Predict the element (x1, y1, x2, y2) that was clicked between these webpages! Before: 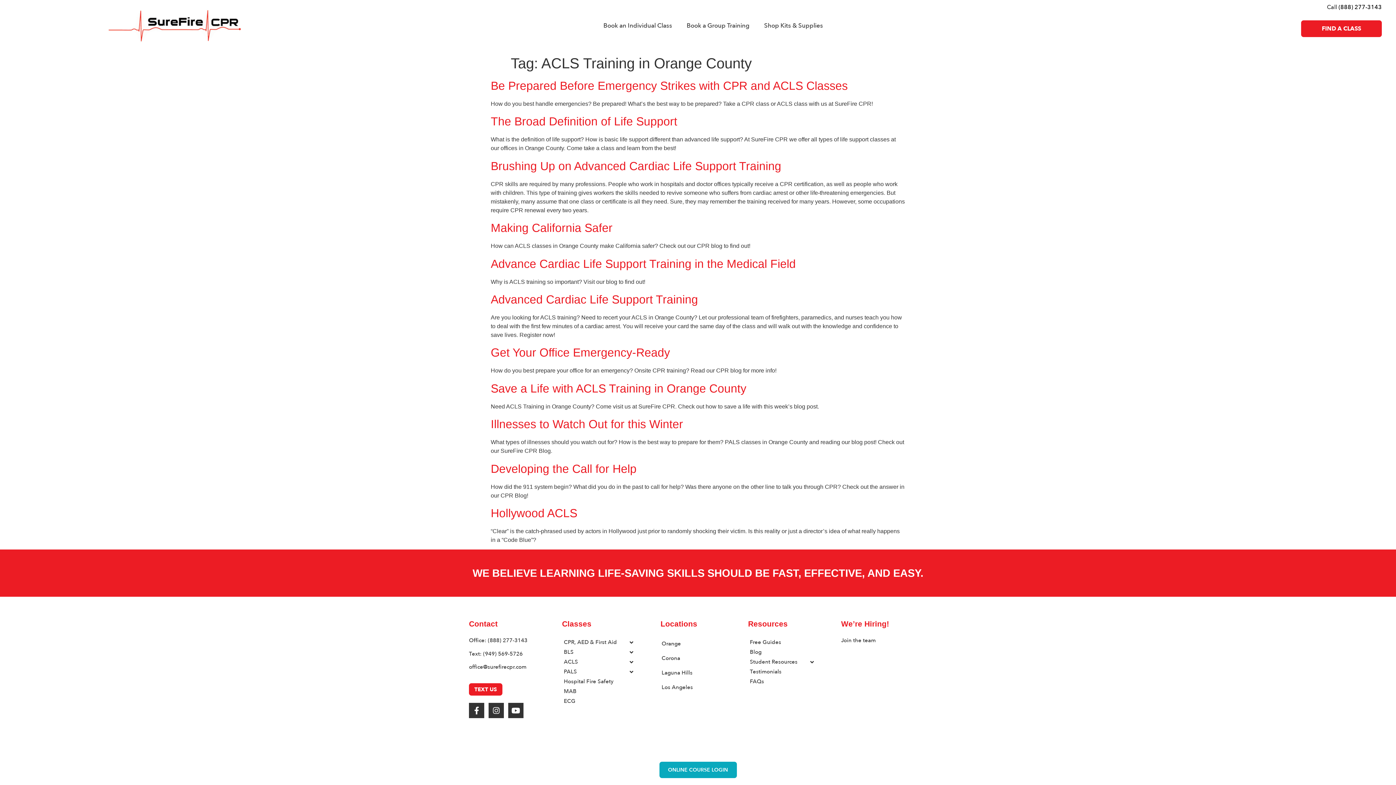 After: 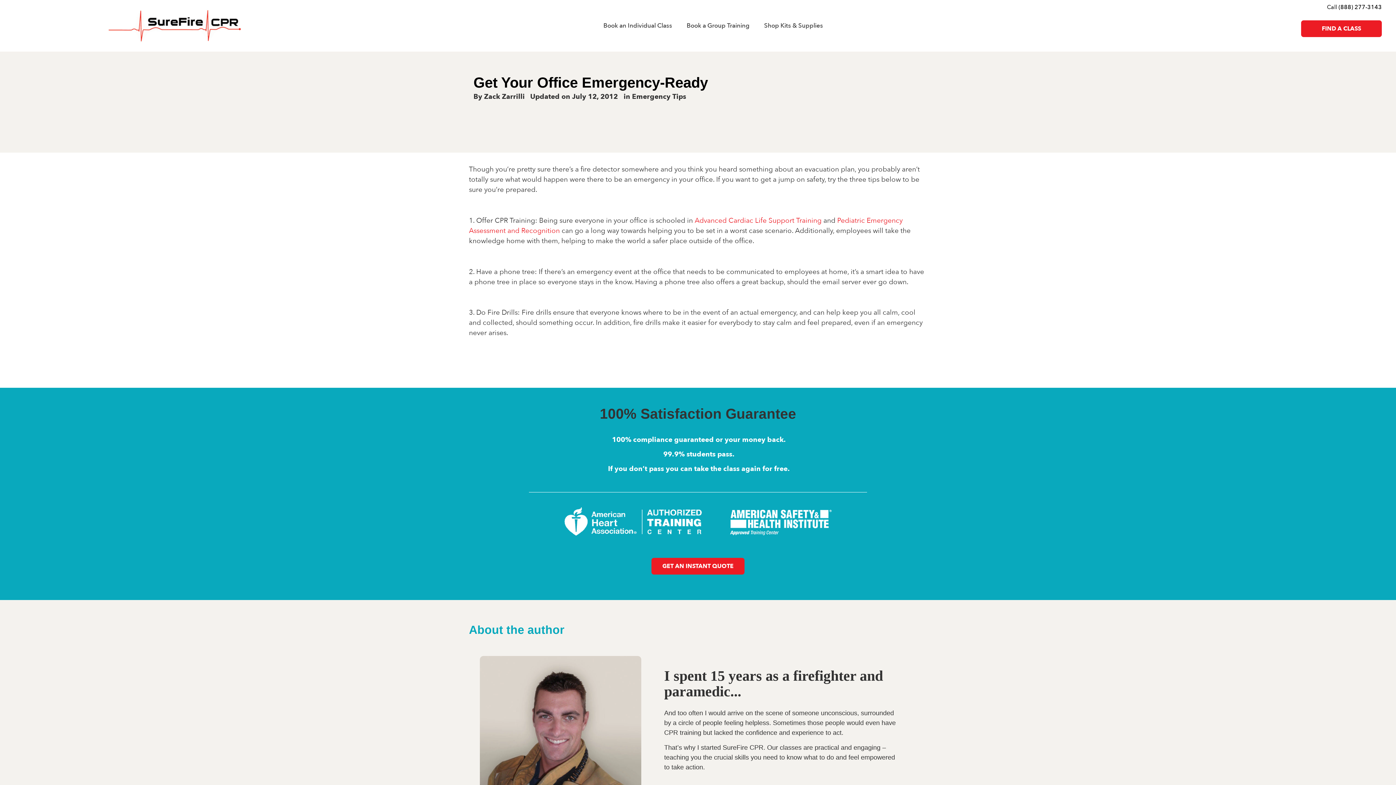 Action: bbox: (490, 346, 670, 359) label: Get Your Office Emergency-Ready